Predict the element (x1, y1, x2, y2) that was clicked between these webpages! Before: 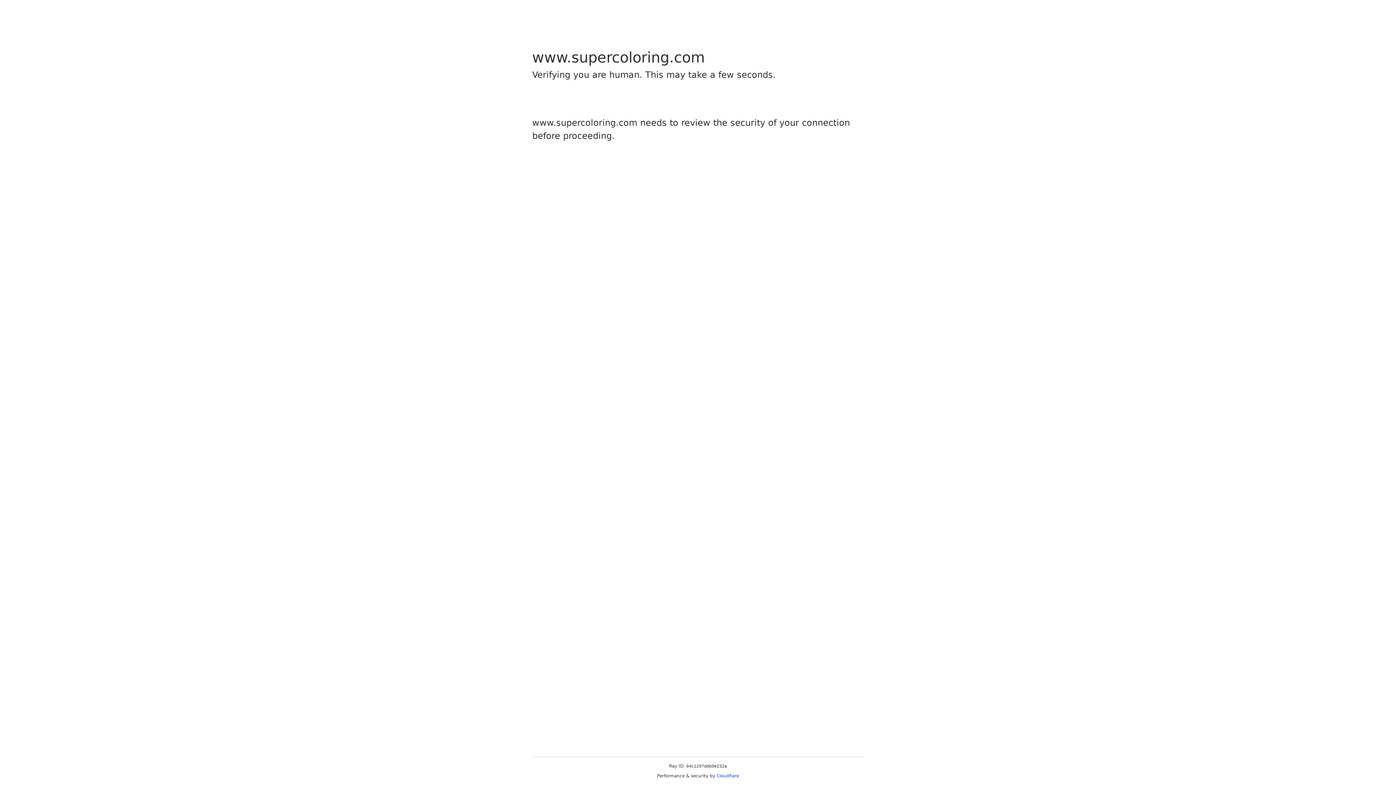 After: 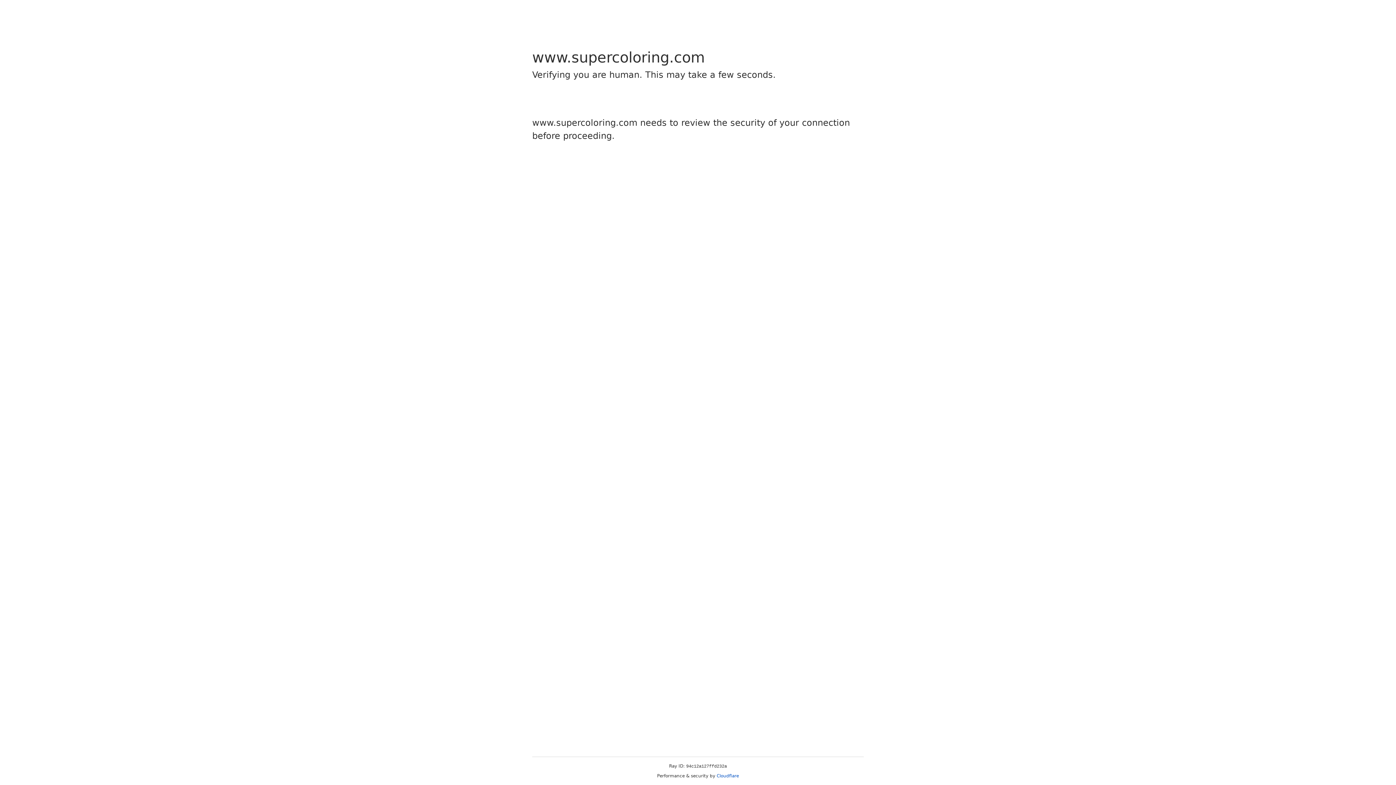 Action: bbox: (716, 773, 739, 778) label: Cloudflare